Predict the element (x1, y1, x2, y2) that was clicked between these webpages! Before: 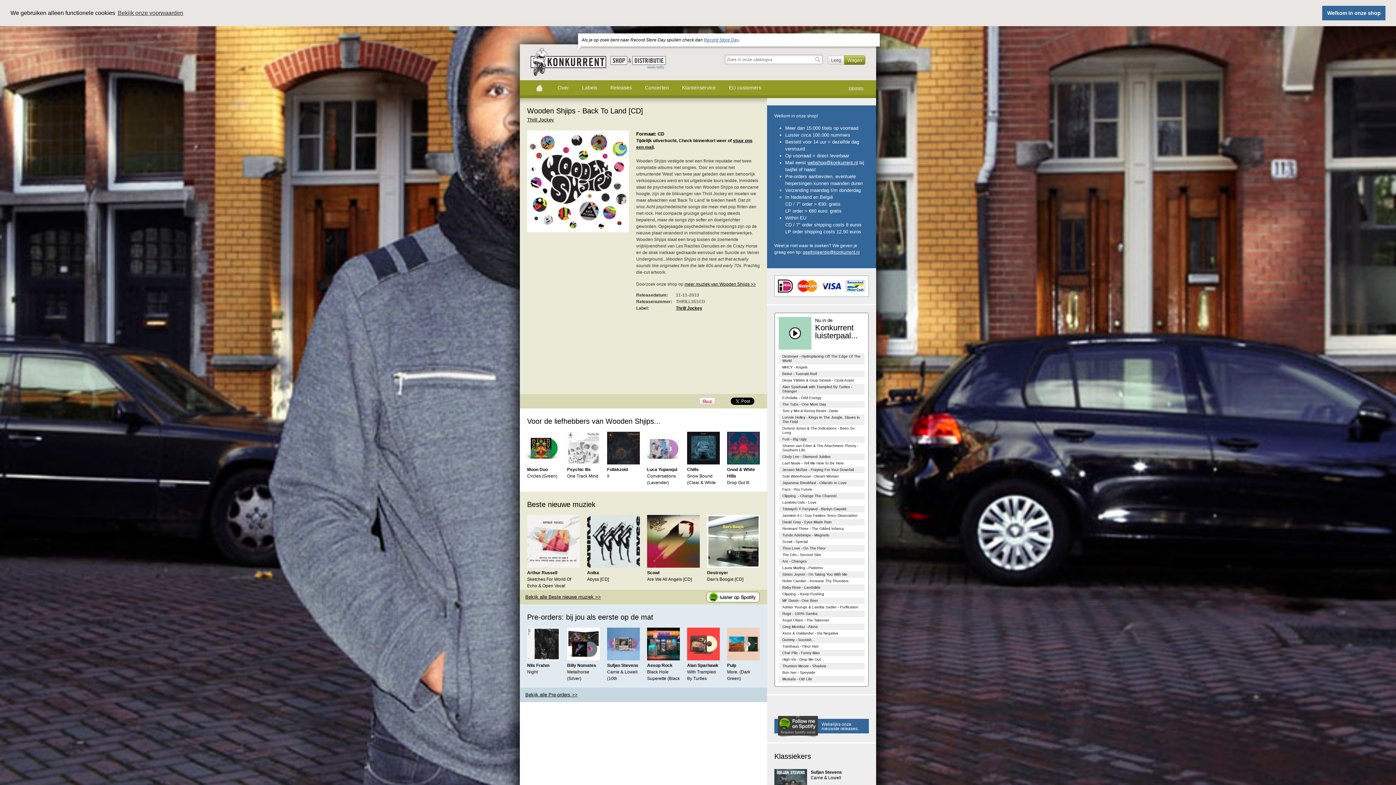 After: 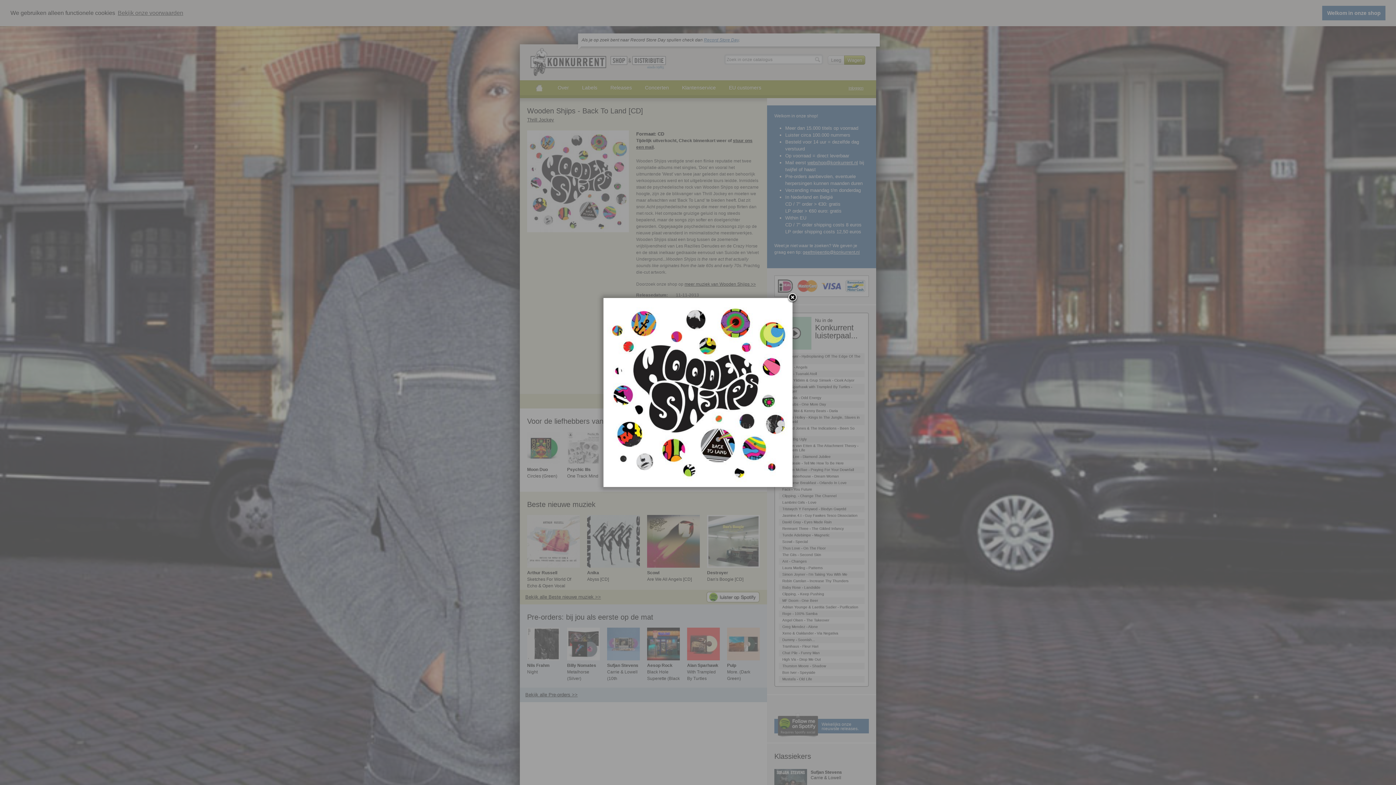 Action: bbox: (527, 130, 607, 239)